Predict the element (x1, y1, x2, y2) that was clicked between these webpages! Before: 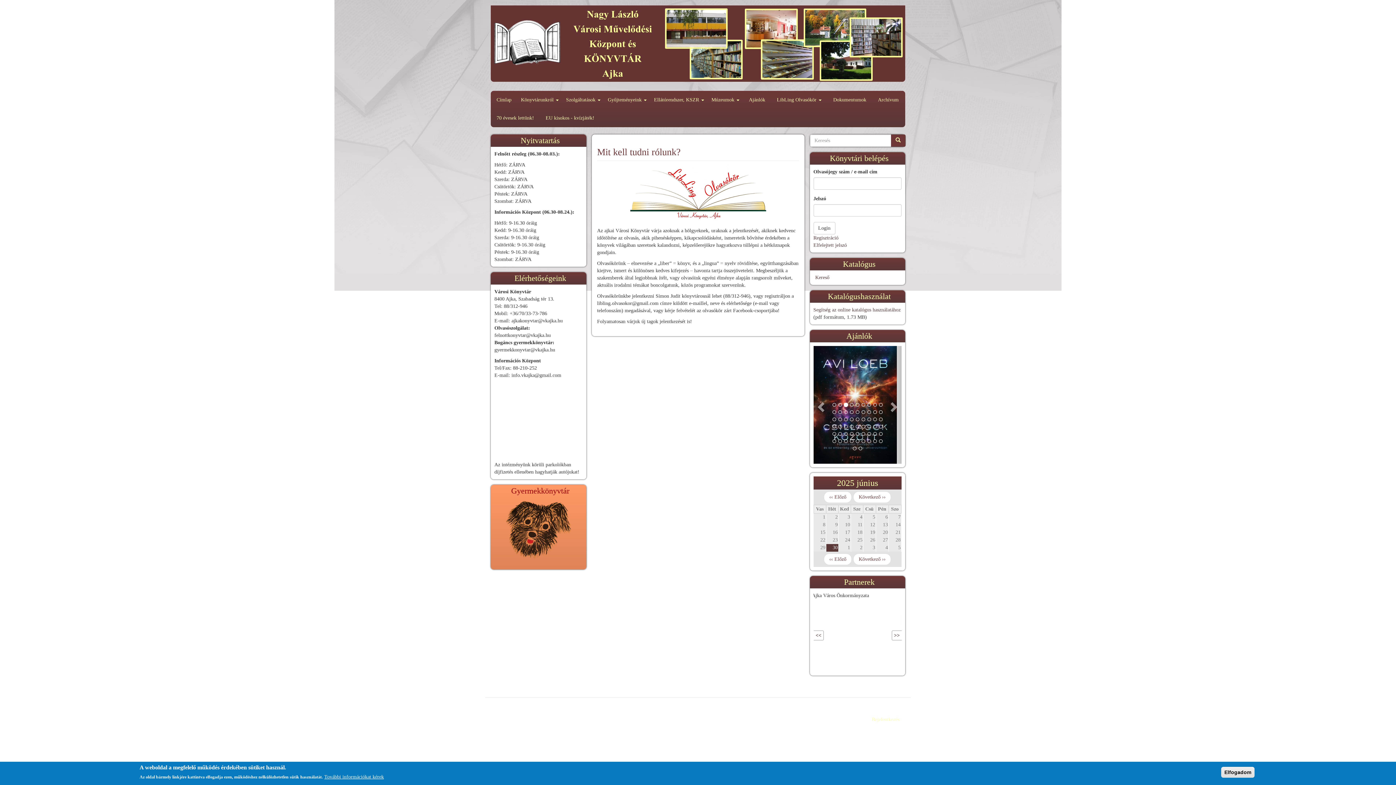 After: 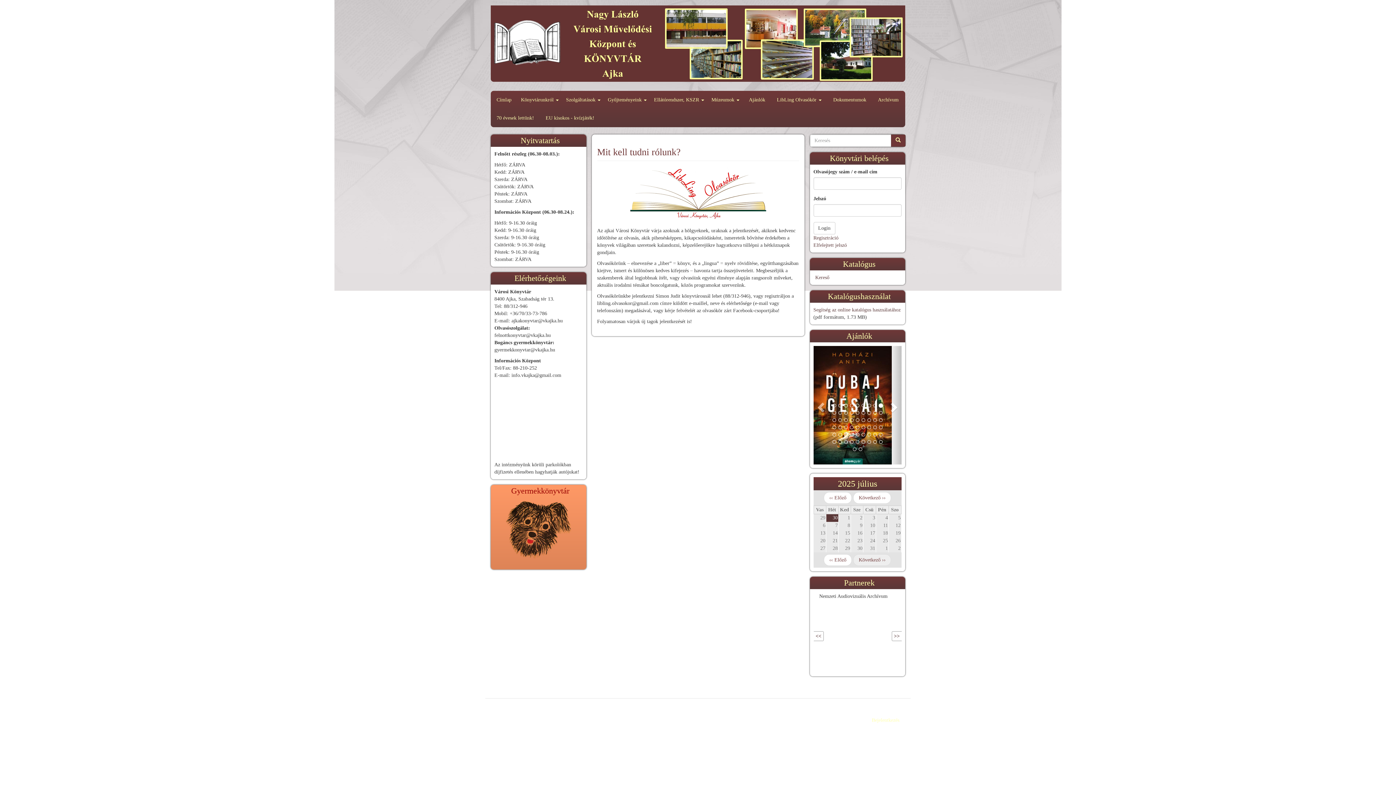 Action: bbox: (853, 554, 891, 566) label: Következő ››